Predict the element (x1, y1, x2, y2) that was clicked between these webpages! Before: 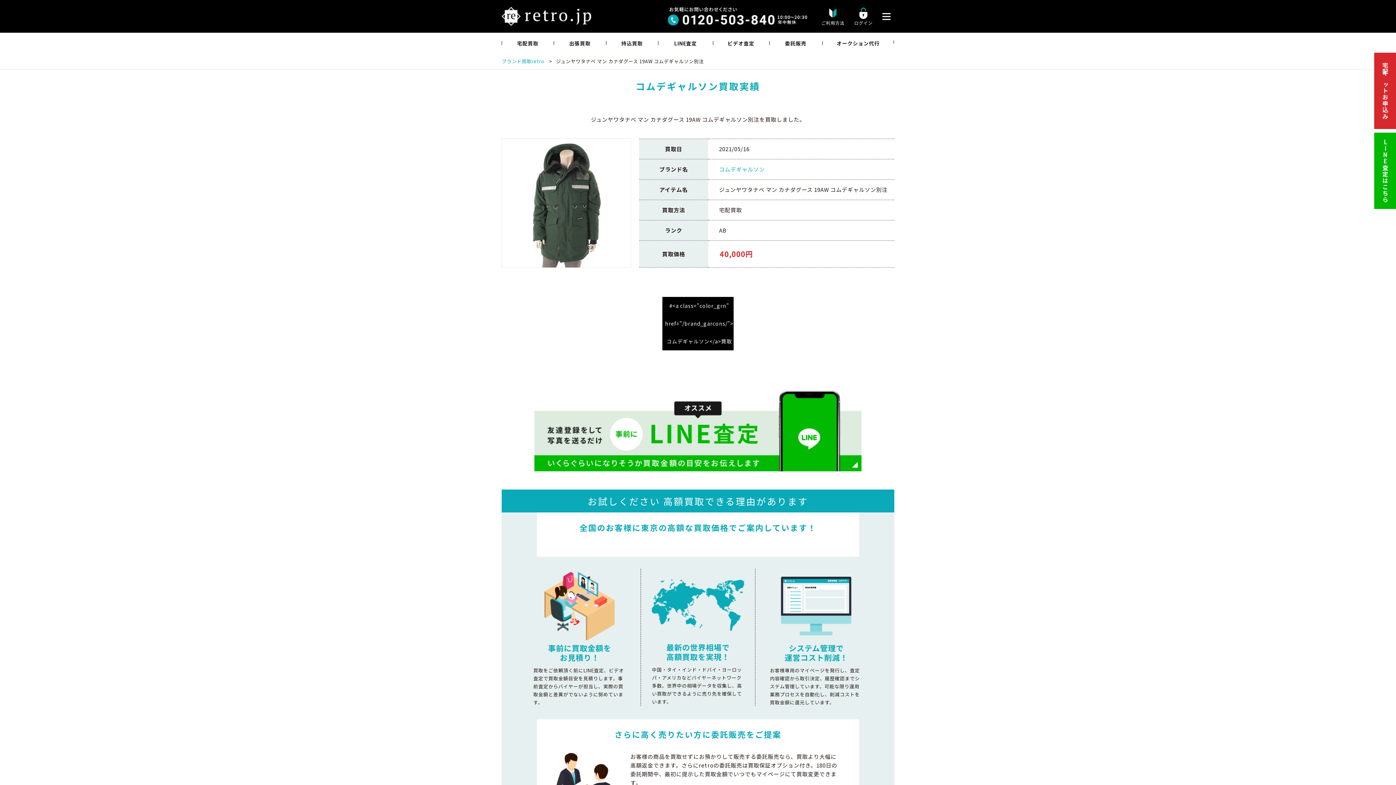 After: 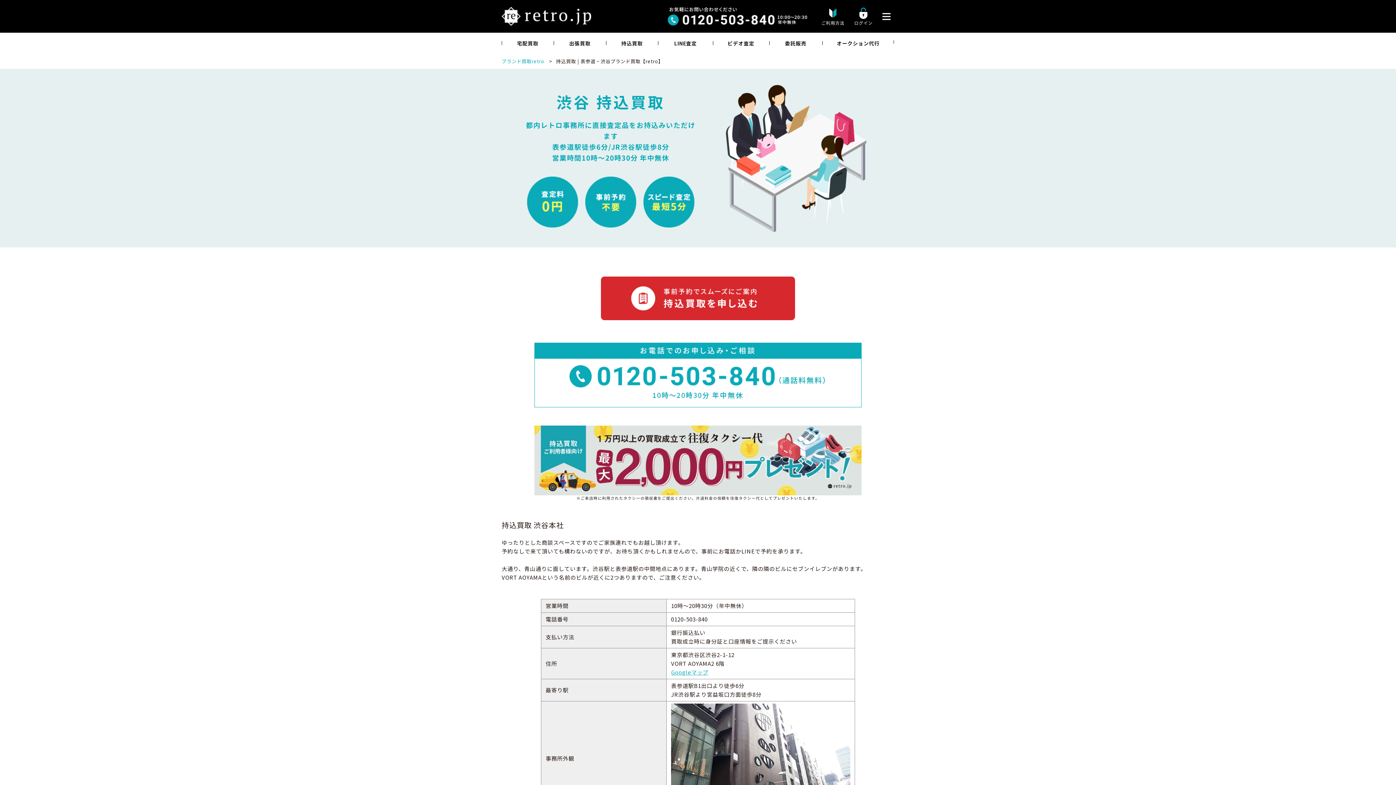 Action: bbox: (606, 32, 658, 53) label: 持込買取